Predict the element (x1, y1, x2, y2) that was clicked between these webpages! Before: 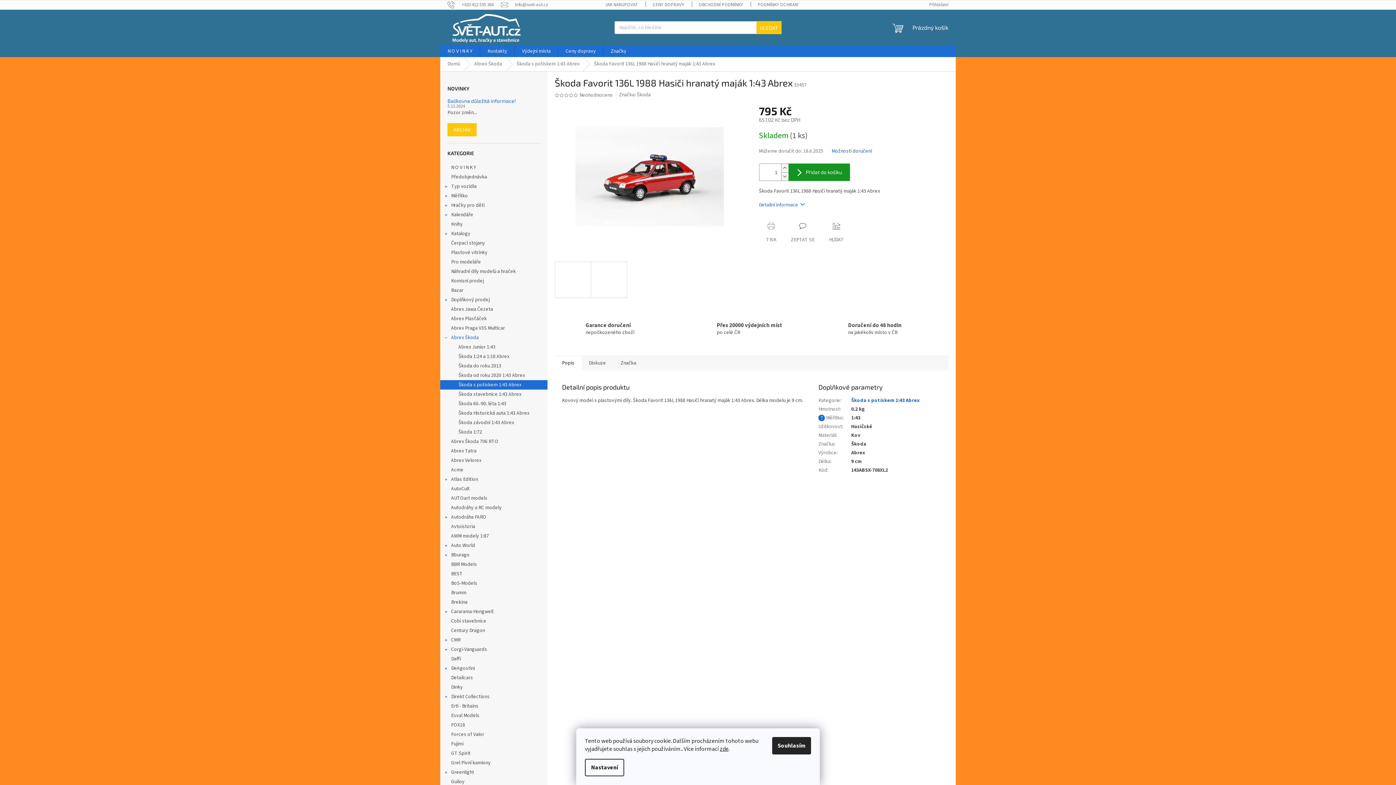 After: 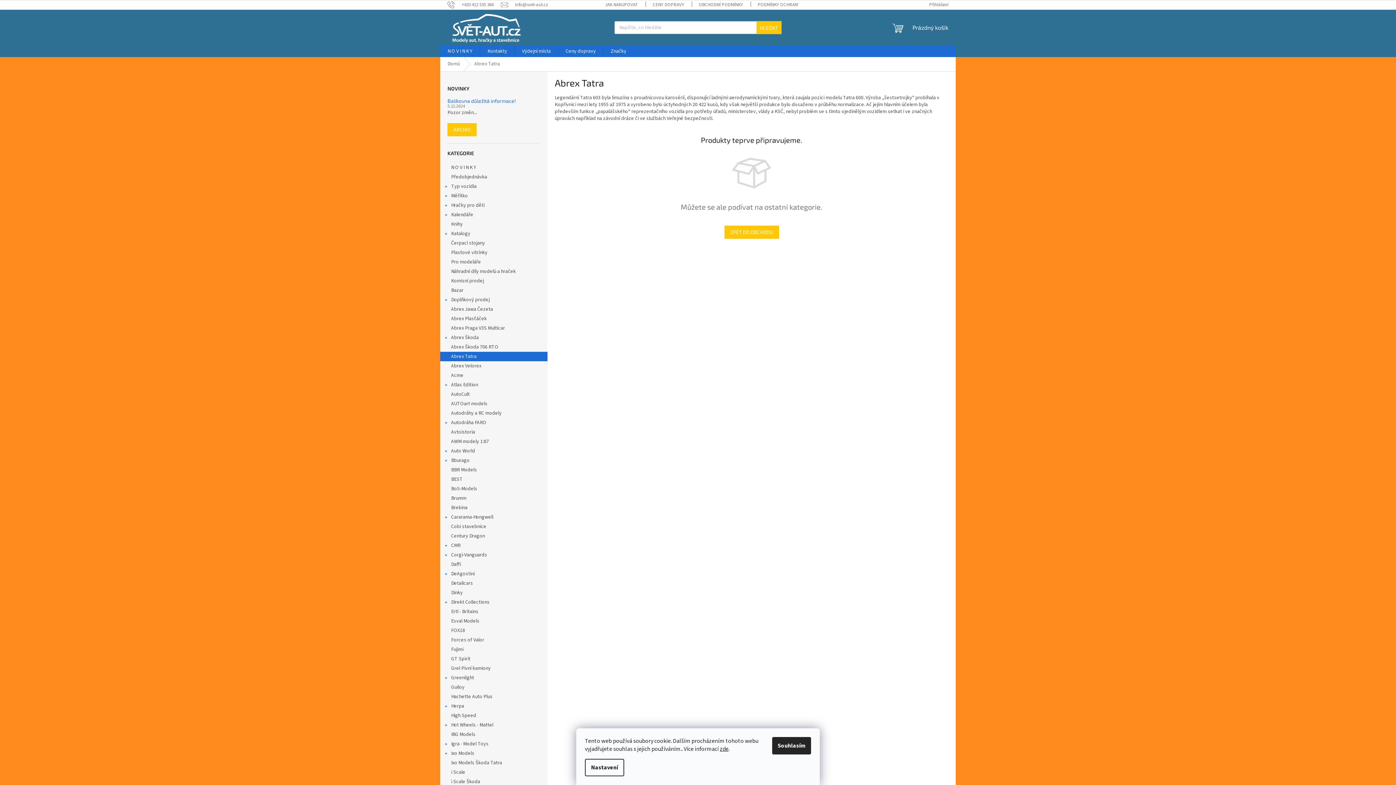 Action: label: Abrex Tatra  bbox: (440, 446, 547, 456)